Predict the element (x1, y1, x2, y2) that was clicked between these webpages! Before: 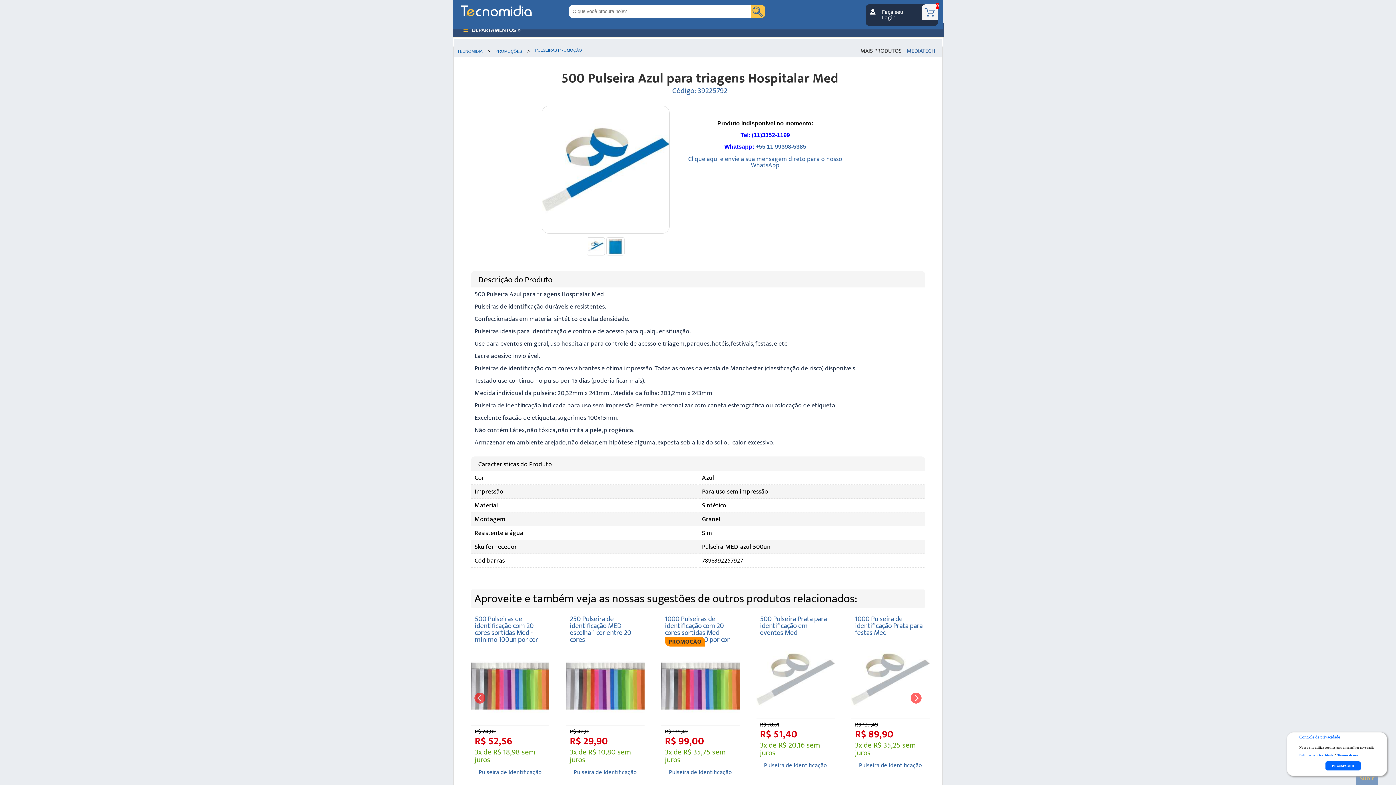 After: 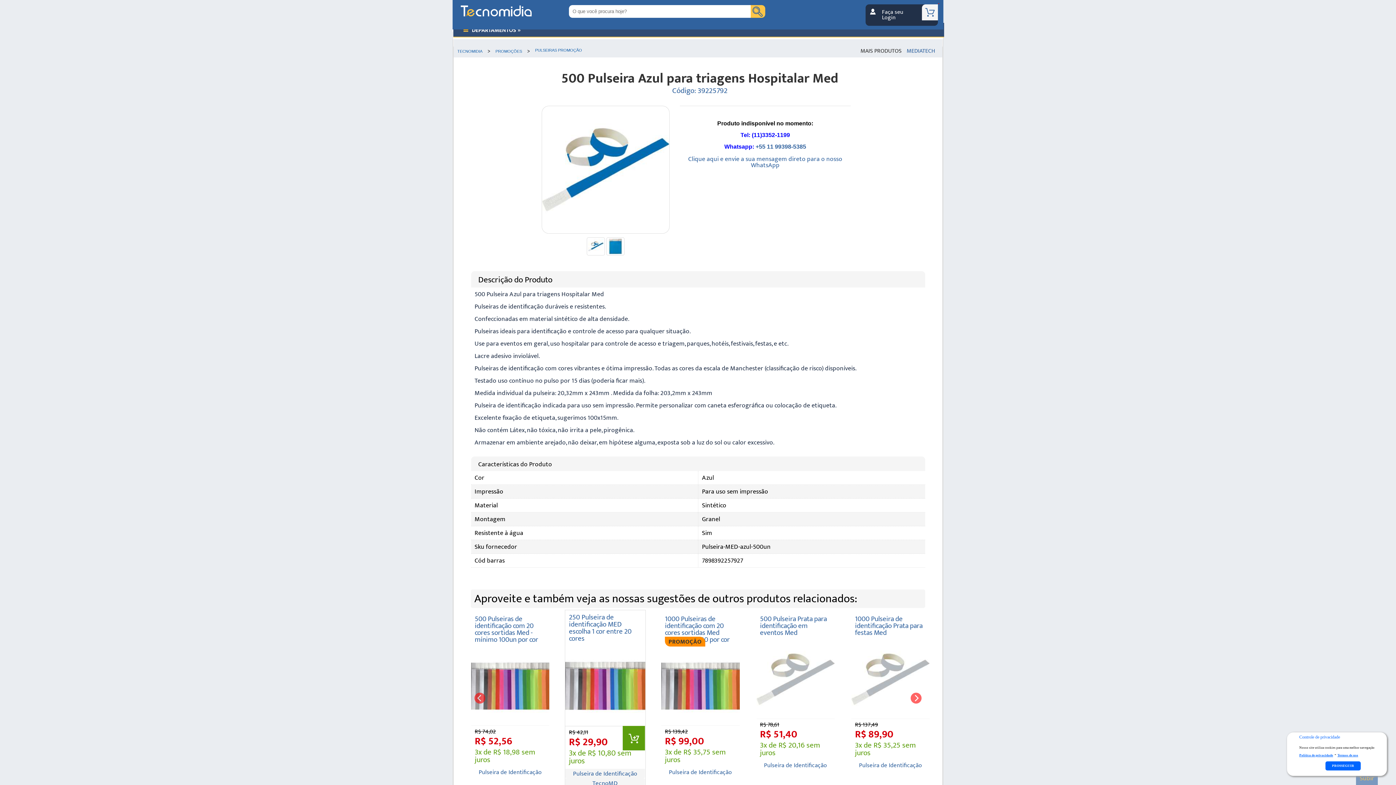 Action: bbox: (628, 737, 638, 748)